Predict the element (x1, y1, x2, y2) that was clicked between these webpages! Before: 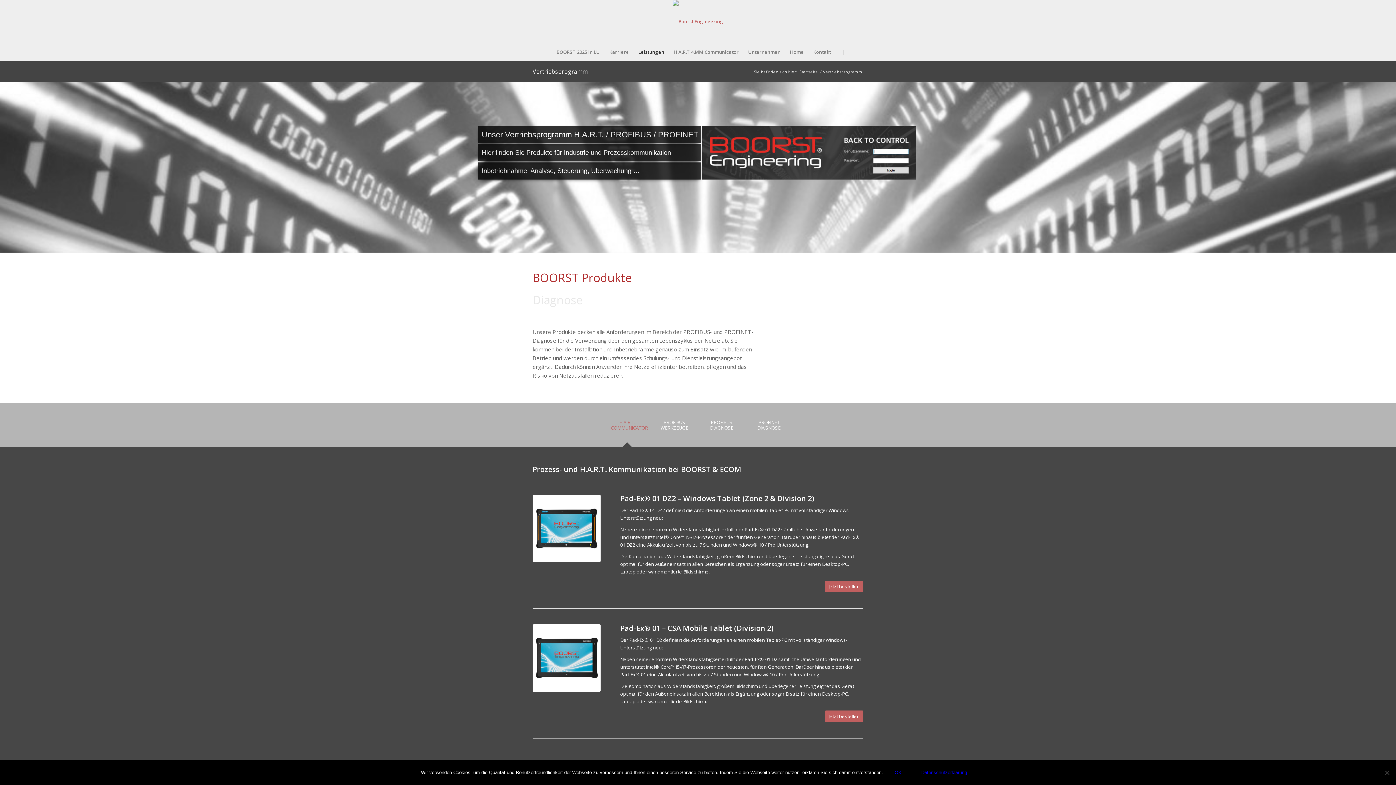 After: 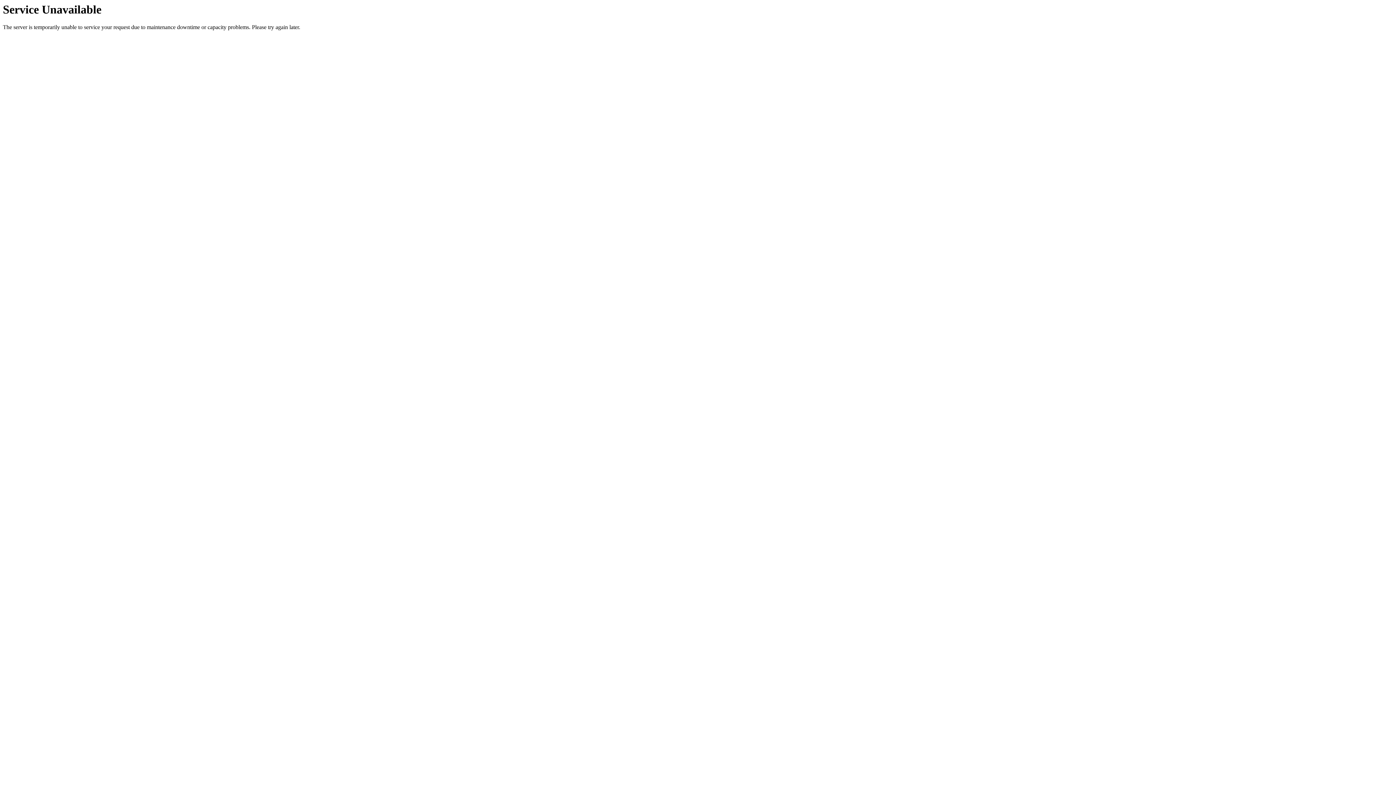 Action: bbox: (798, 69, 819, 74) label: Startseite